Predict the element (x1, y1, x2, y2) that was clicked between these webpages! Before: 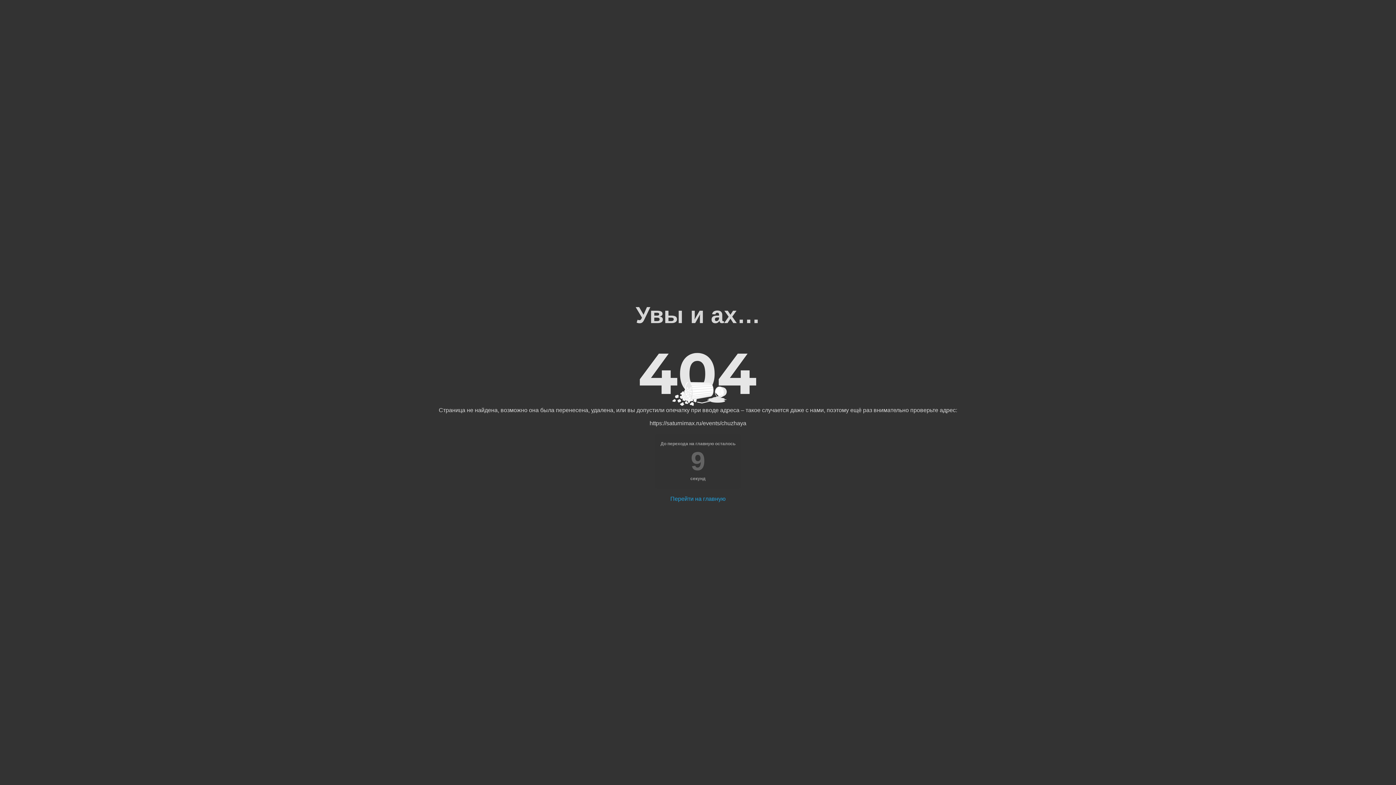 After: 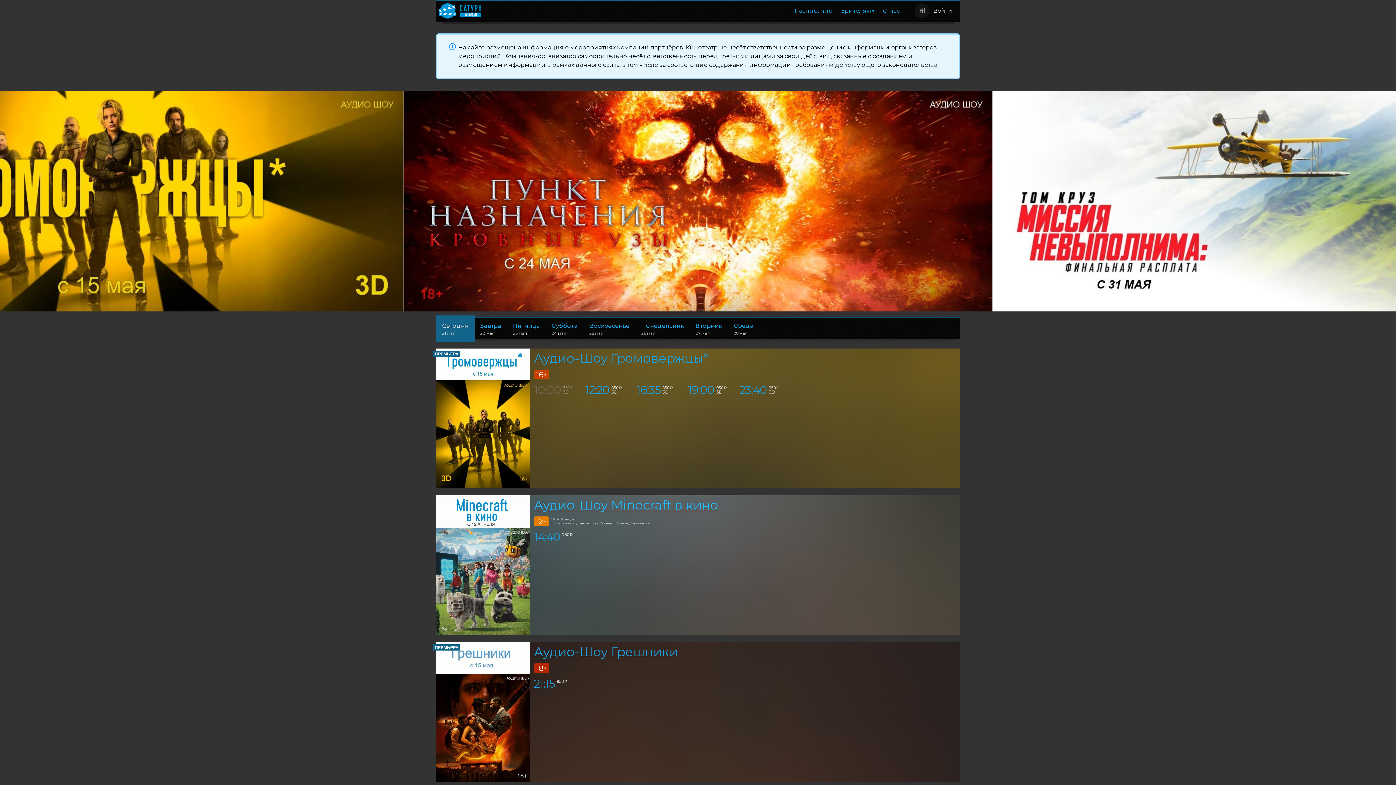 Action: bbox: (670, 496, 725, 502) label: Перейти на главную